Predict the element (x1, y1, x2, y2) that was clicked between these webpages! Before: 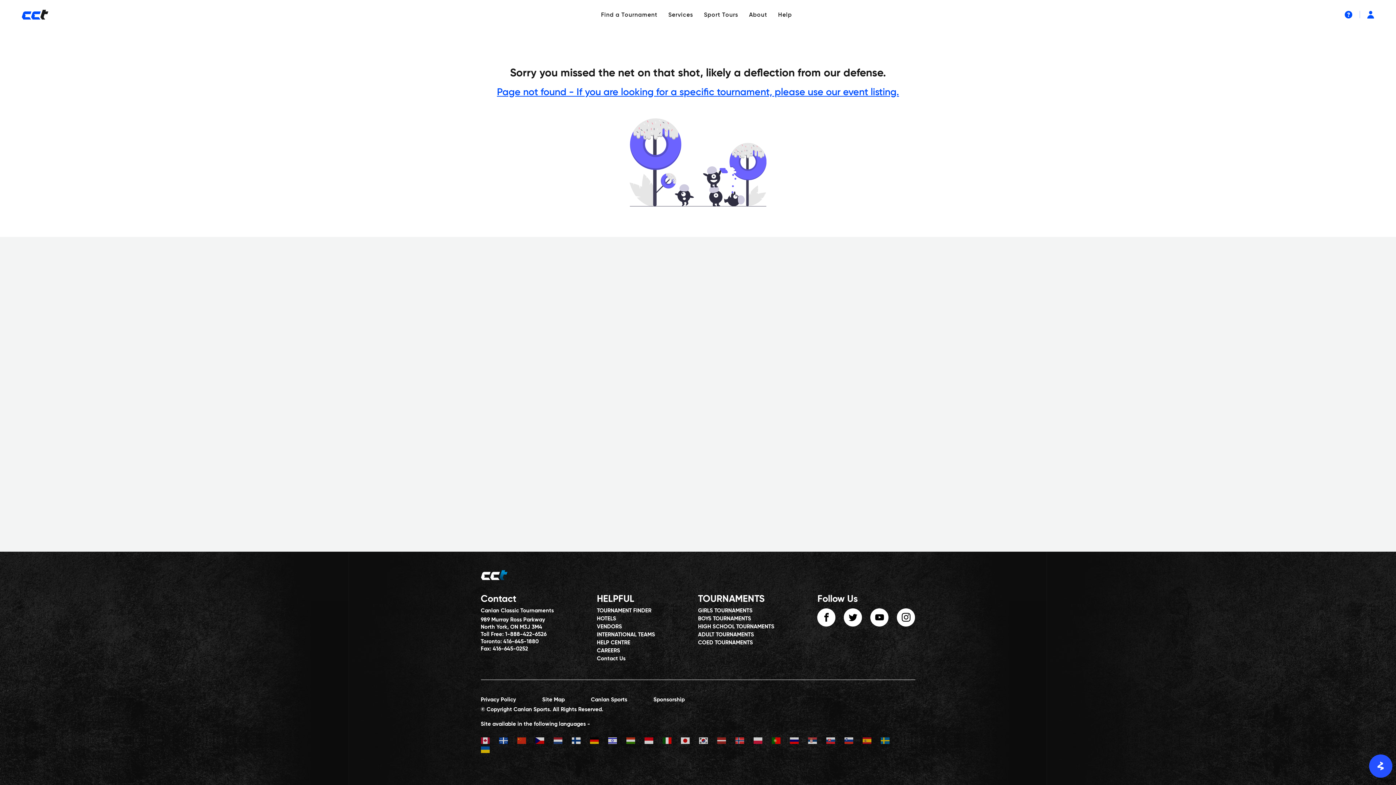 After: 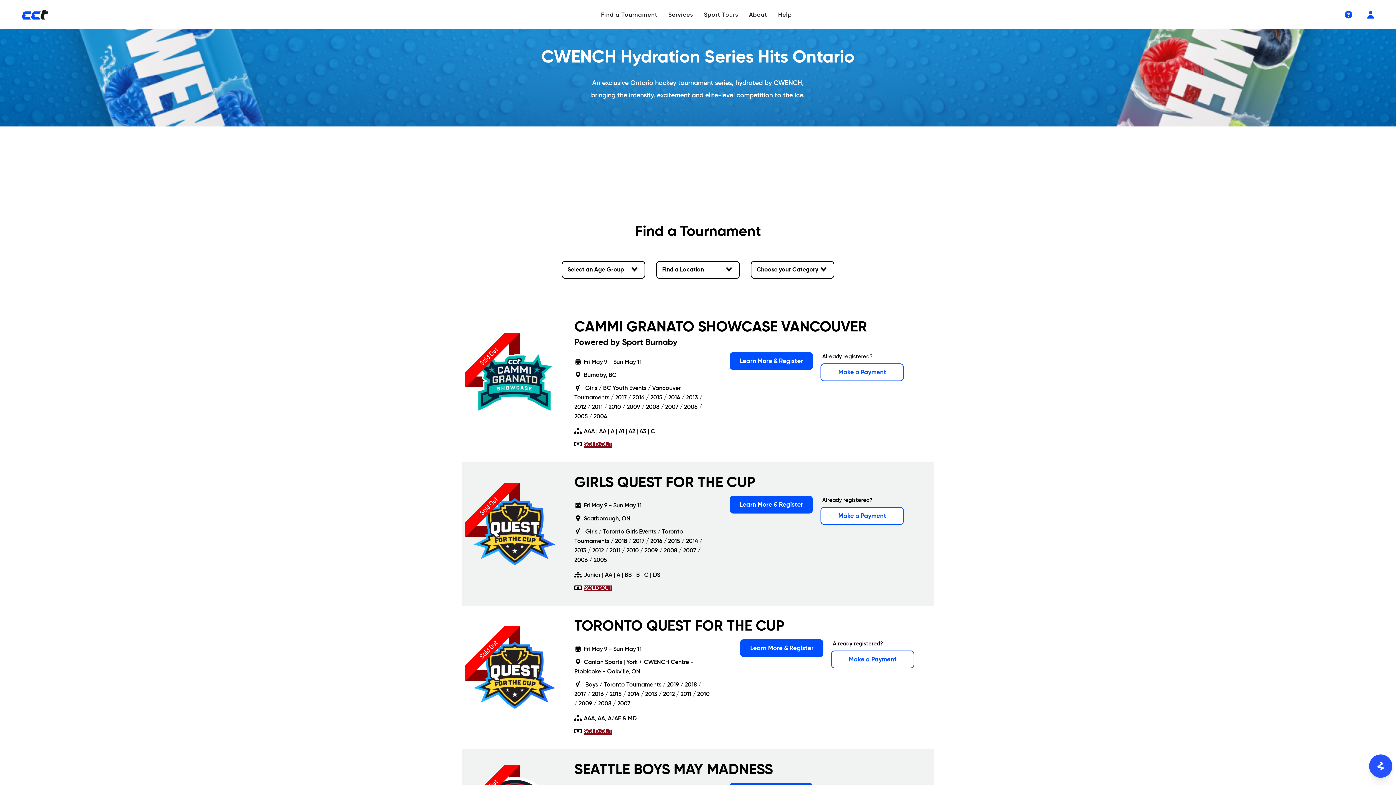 Action: bbox: (611, 159, 785, 165)